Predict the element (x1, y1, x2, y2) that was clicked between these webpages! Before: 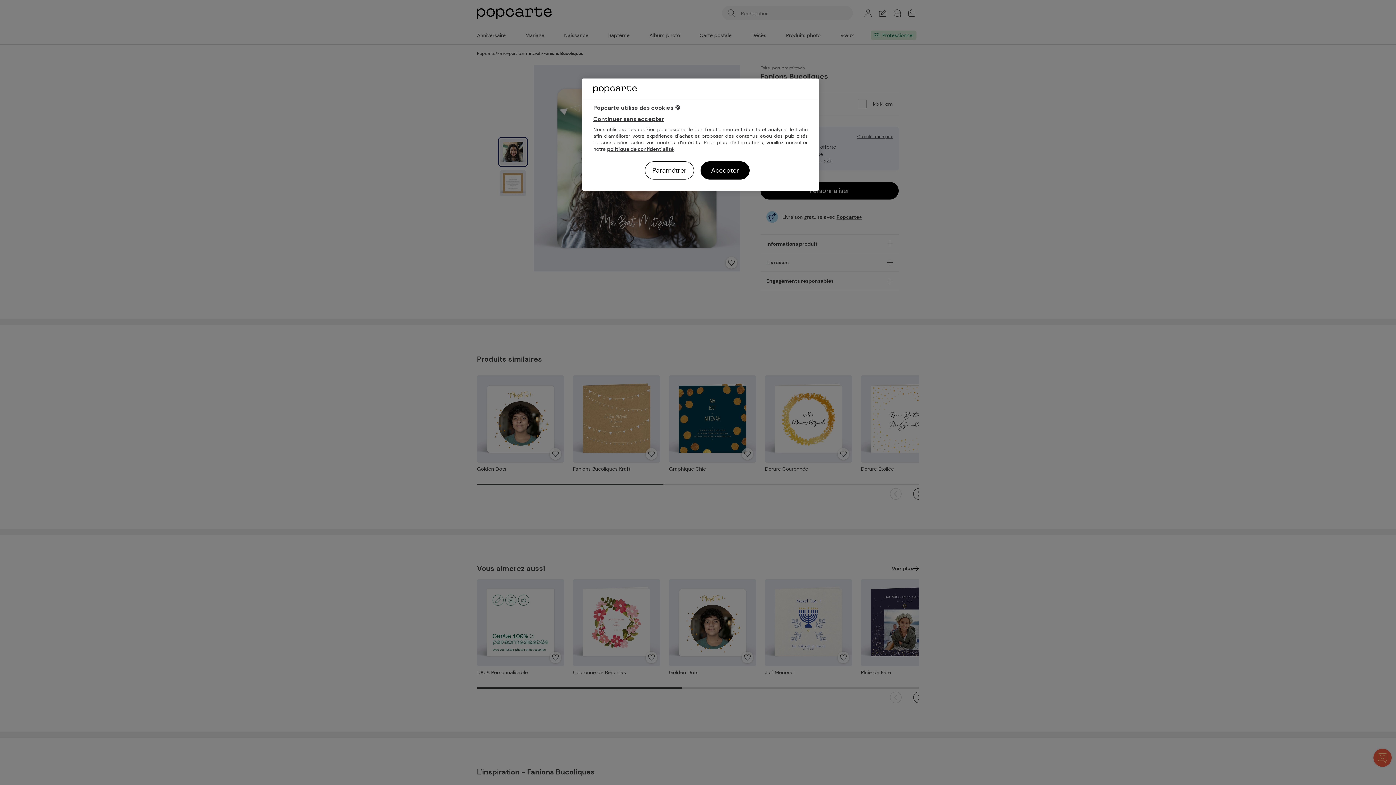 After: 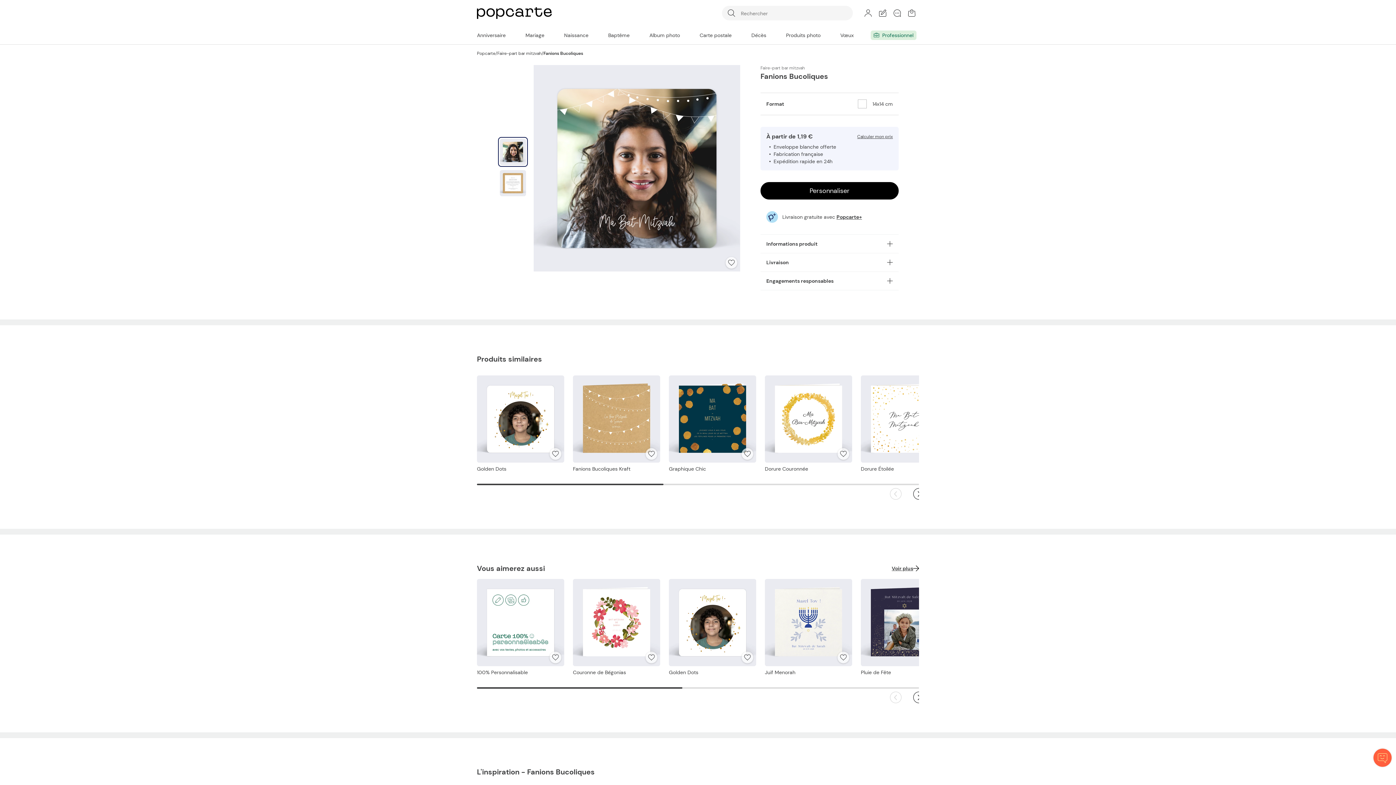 Action: bbox: (700, 161, 749, 179) label: Accepter